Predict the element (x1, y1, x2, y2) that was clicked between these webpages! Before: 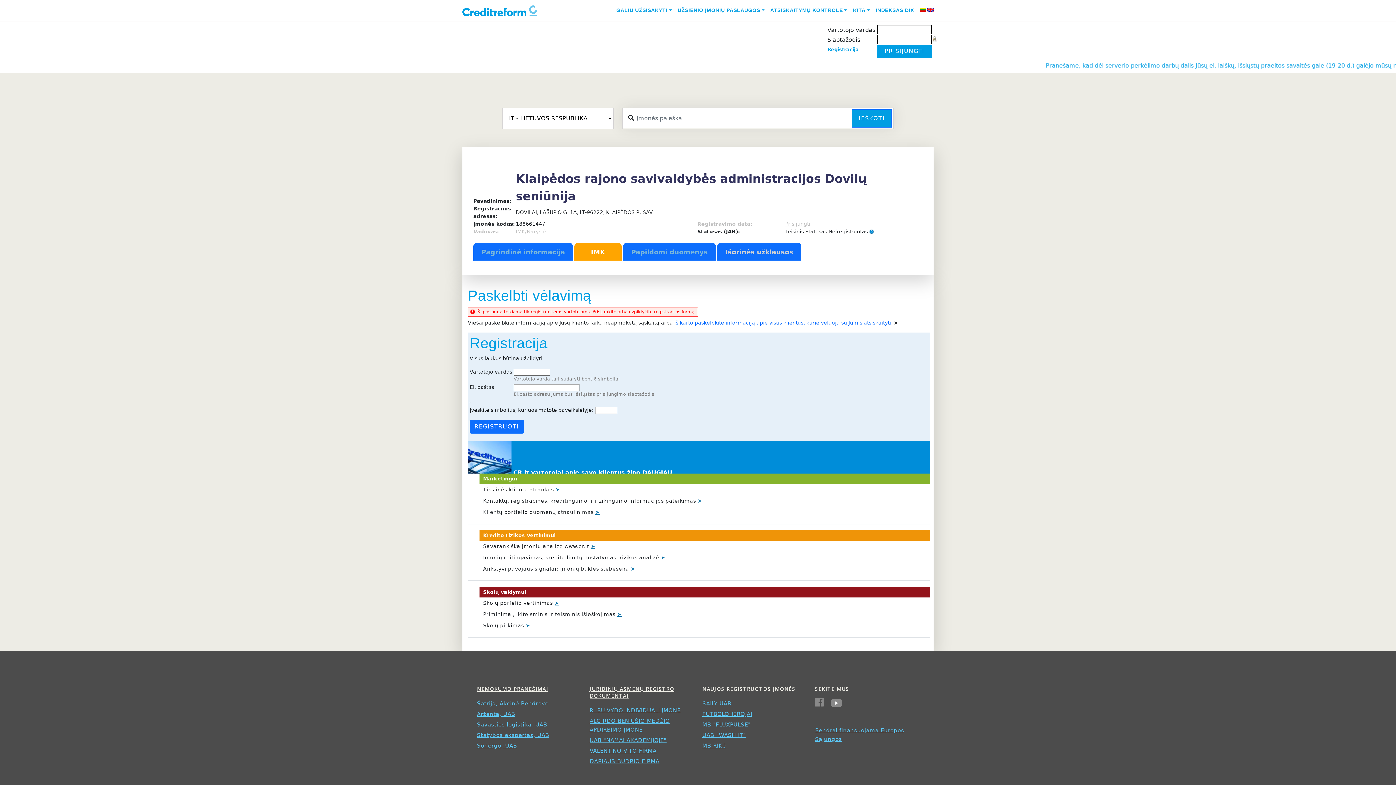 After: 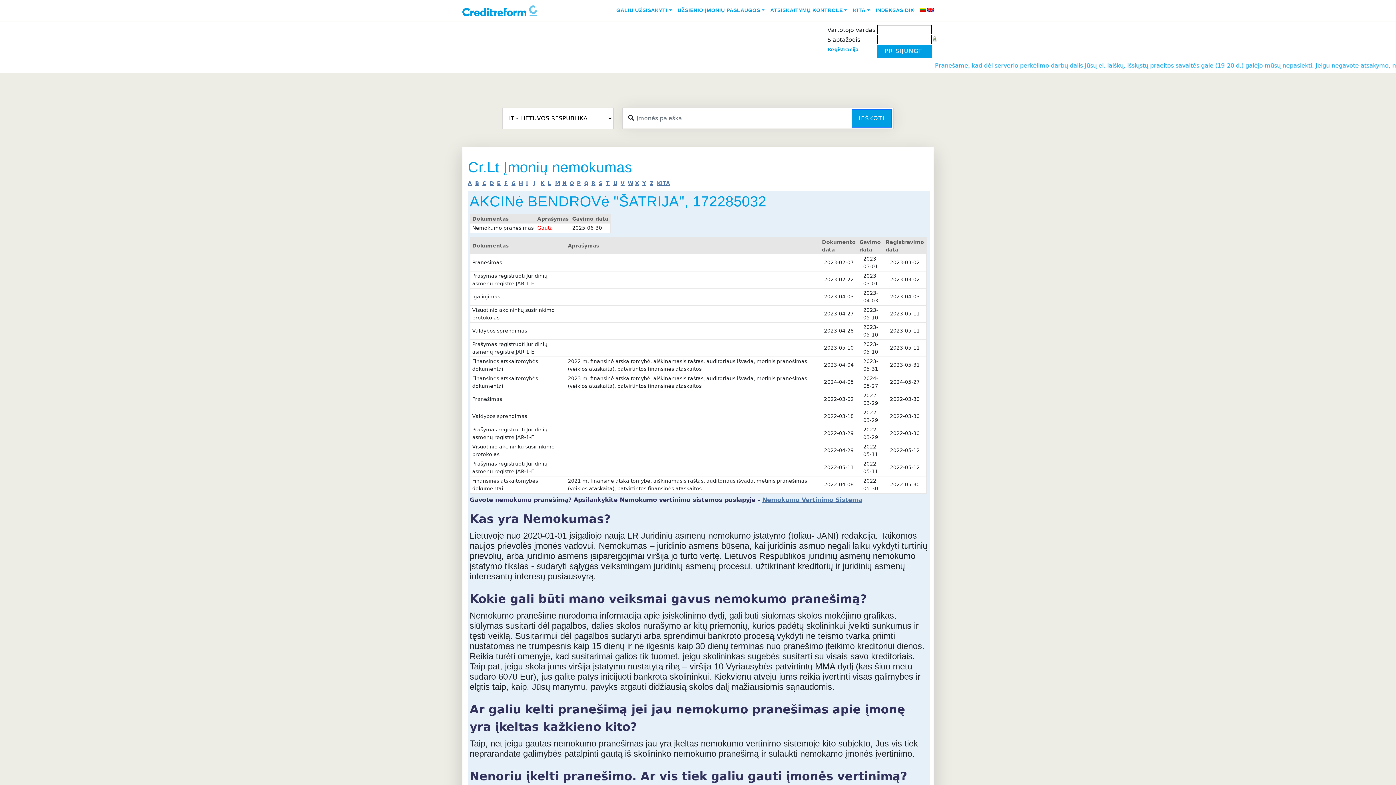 Action: bbox: (477, 700, 548, 707) label: Šatrija, Akcinė Bendrovė